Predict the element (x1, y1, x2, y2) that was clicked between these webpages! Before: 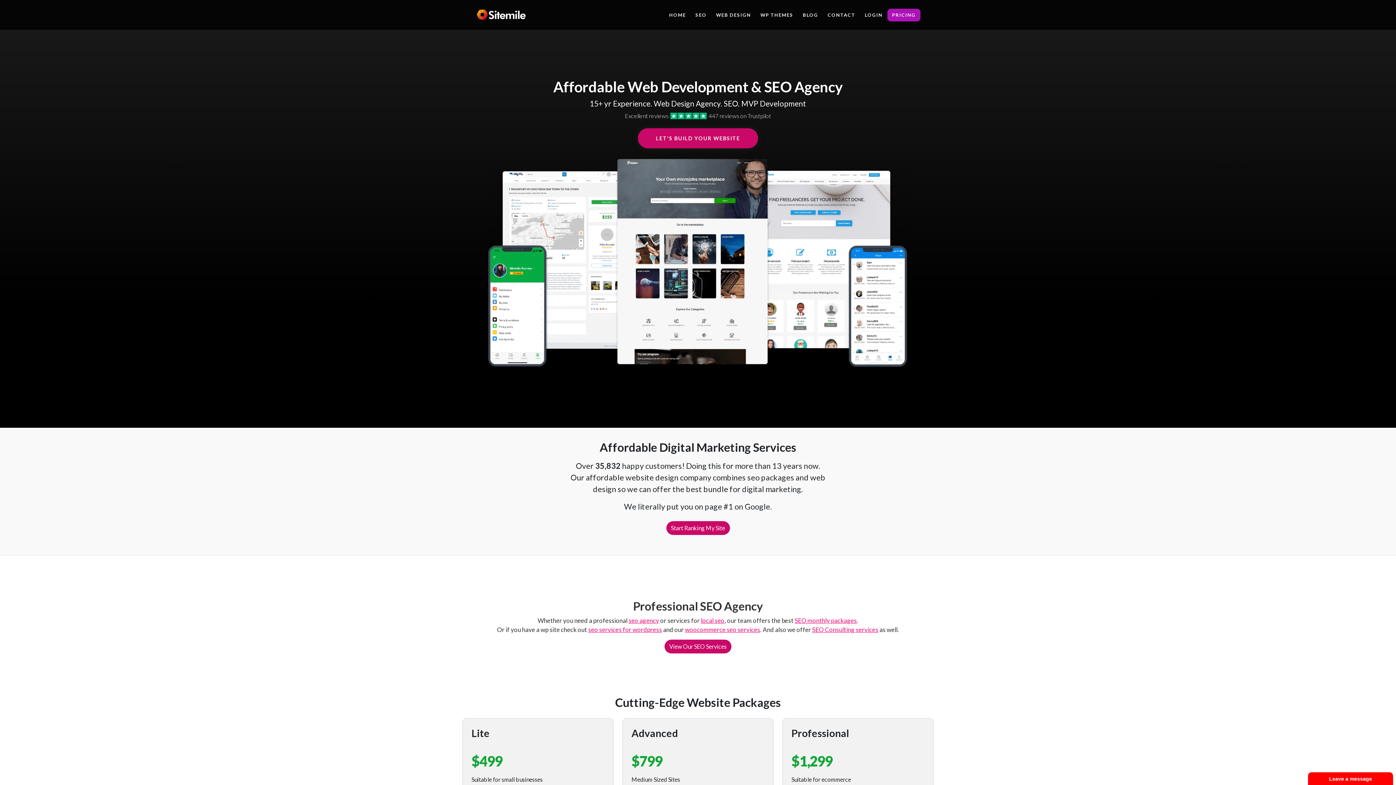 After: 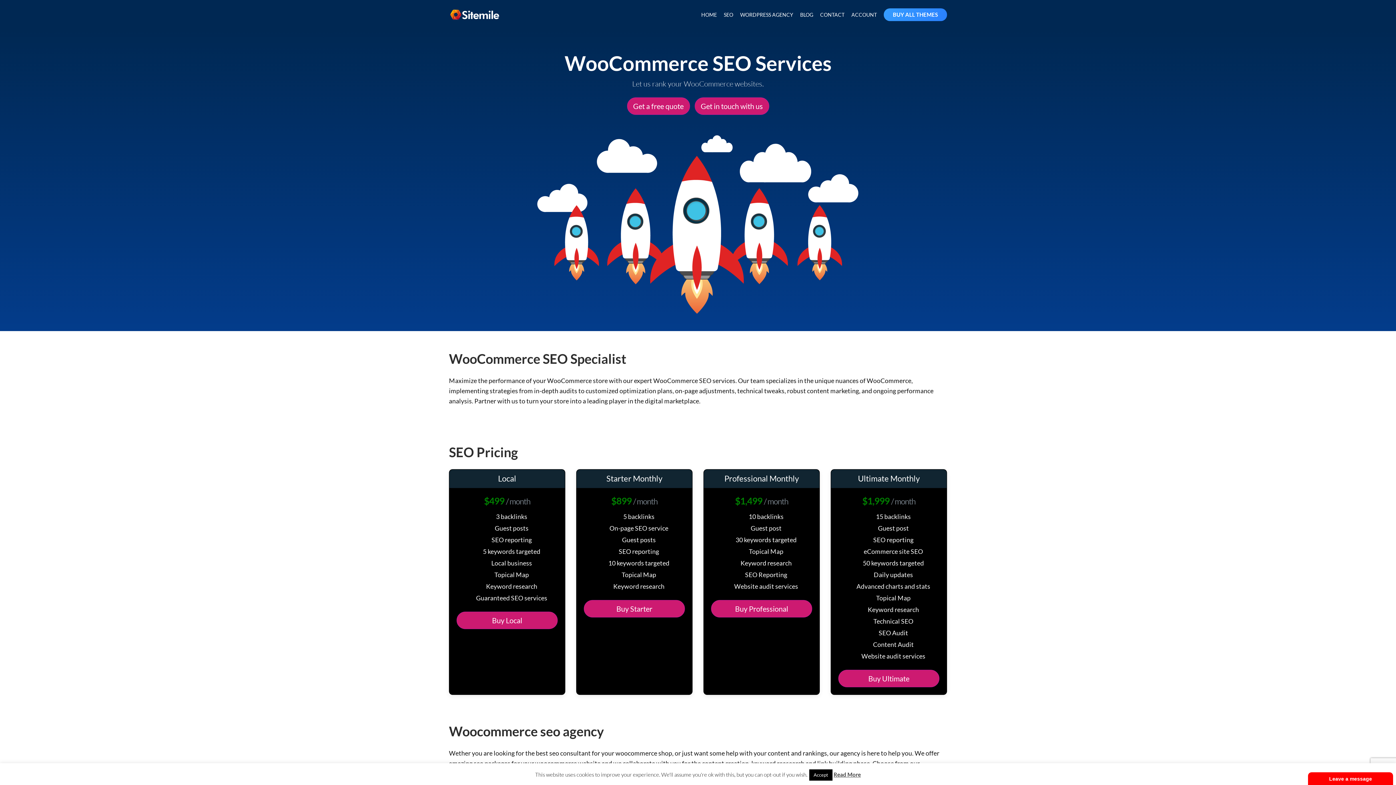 Action: bbox: (685, 626, 760, 633) label: woocommerce seo services